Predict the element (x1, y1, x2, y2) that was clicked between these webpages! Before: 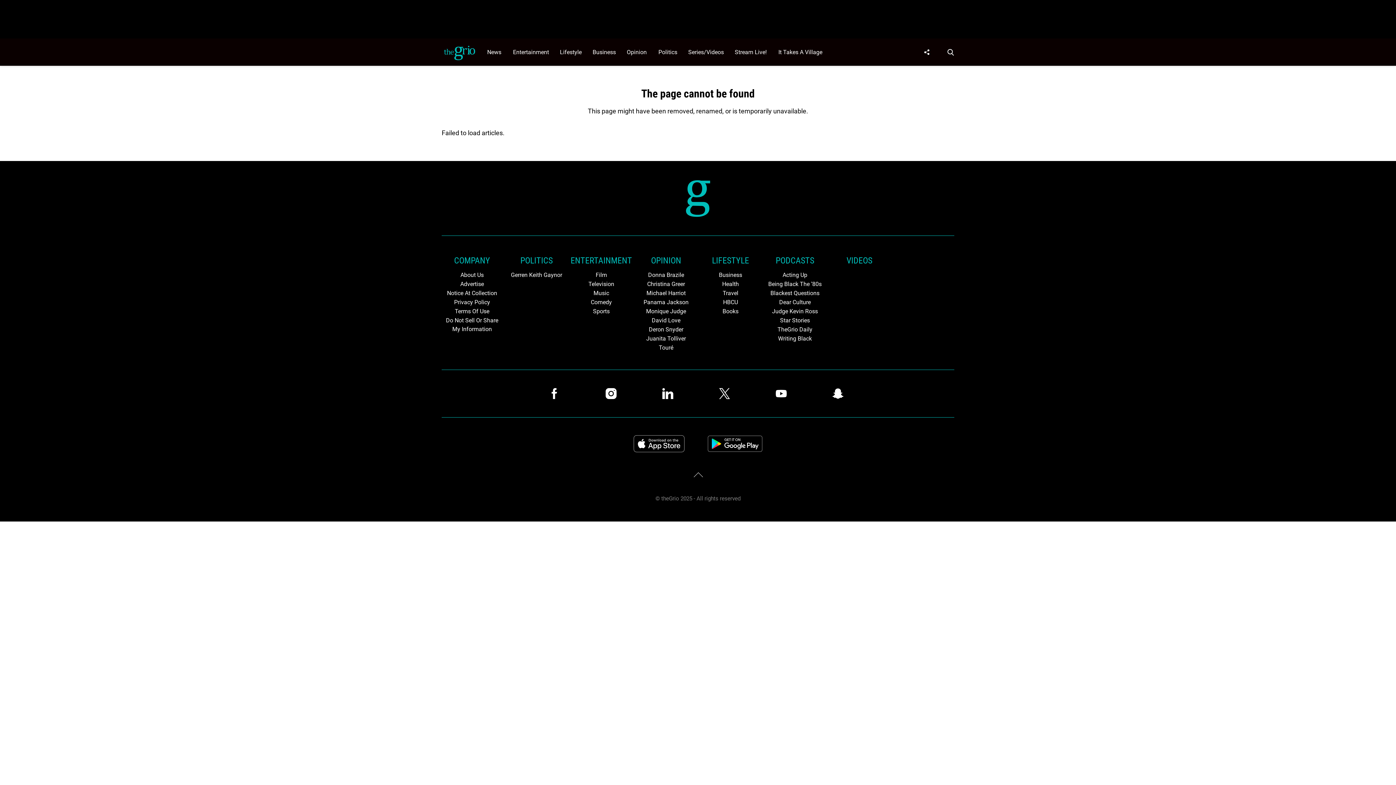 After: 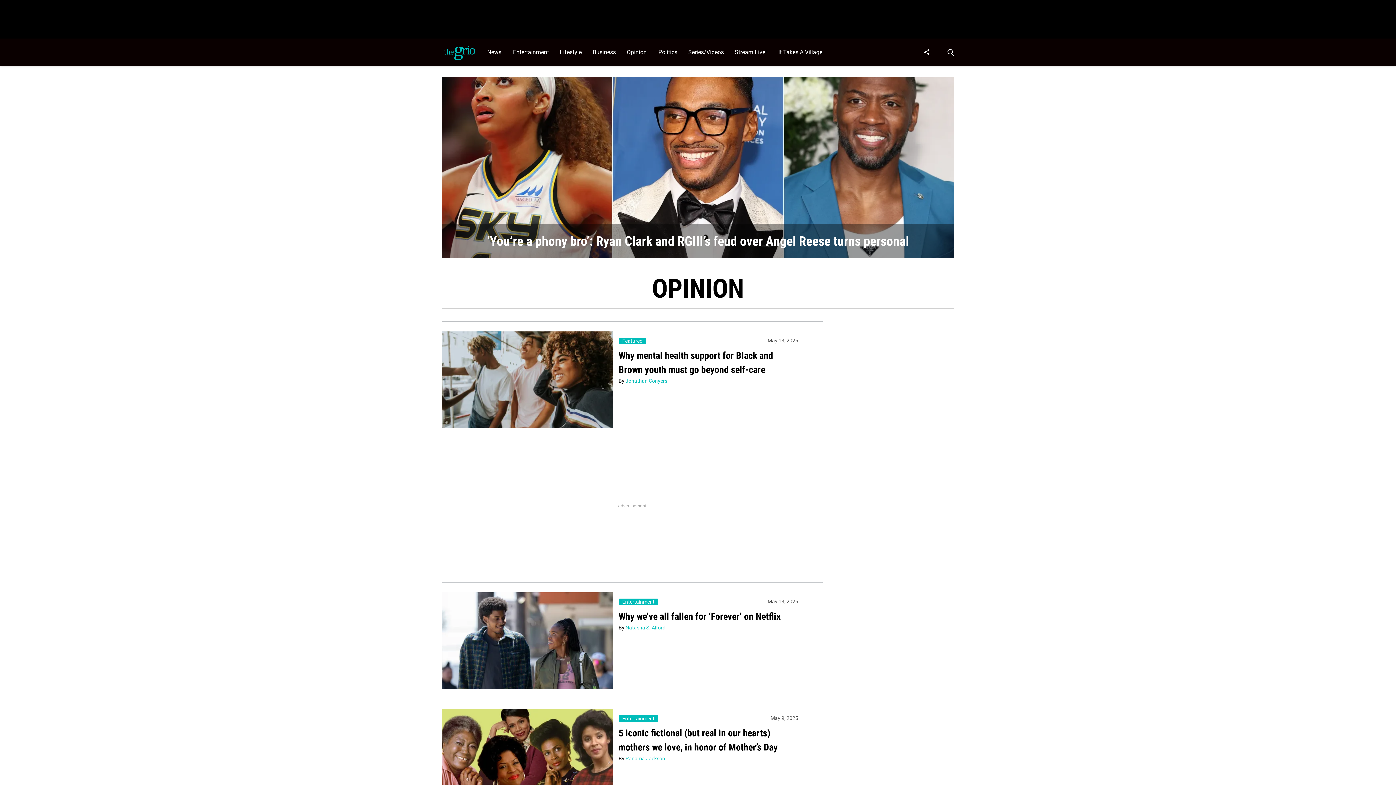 Action: bbox: (635, 254, 696, 267) label: Browse OPINION